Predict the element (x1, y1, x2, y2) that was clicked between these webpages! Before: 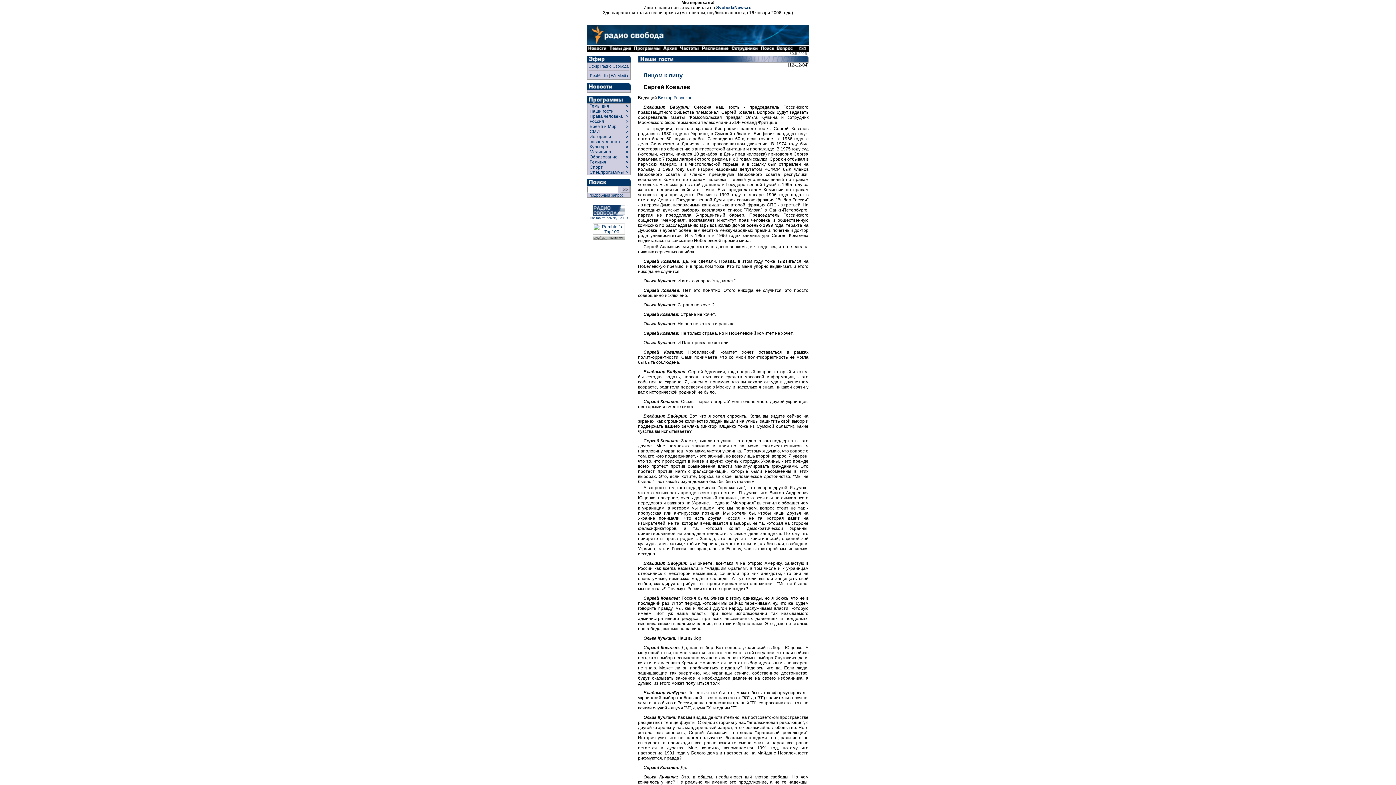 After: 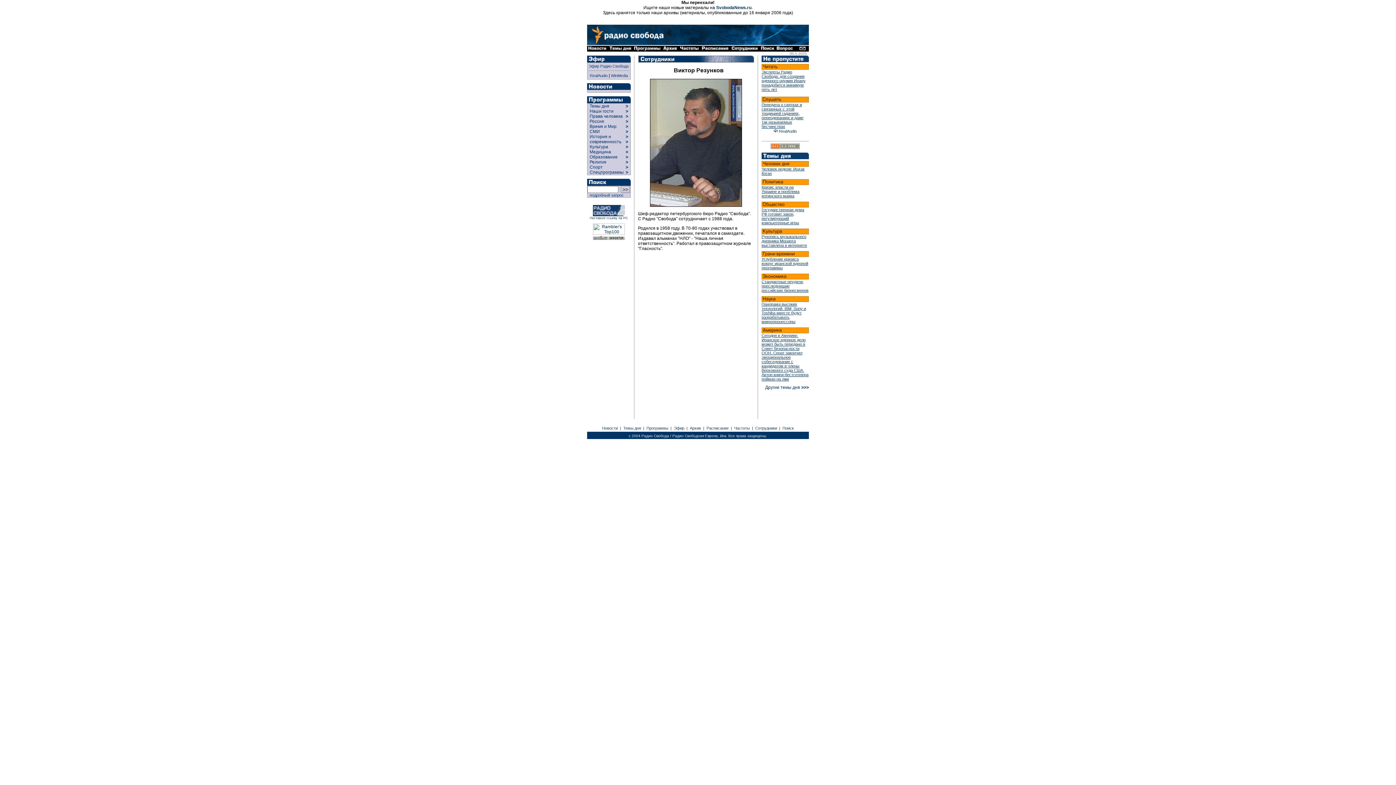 Action: label: Виктор Резунков bbox: (658, 95, 692, 100)